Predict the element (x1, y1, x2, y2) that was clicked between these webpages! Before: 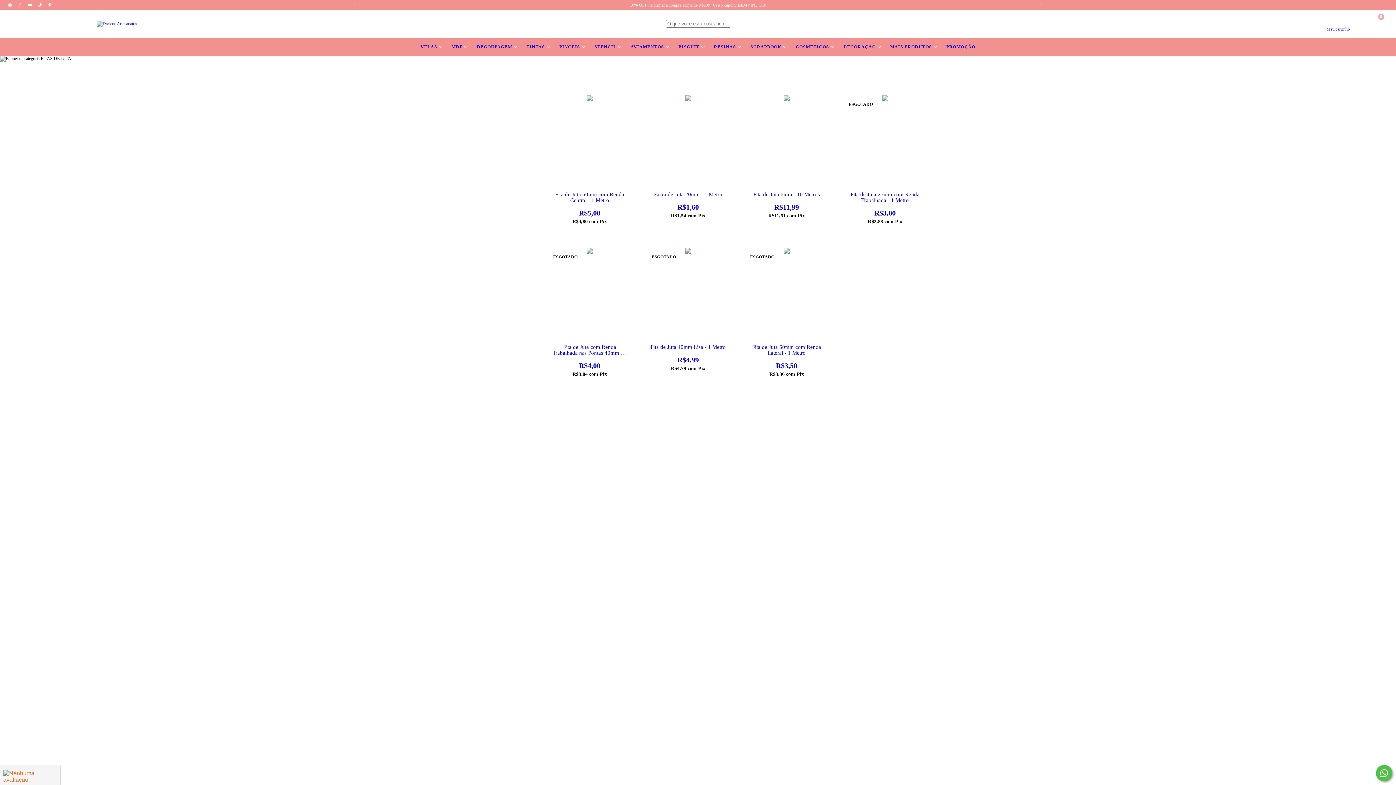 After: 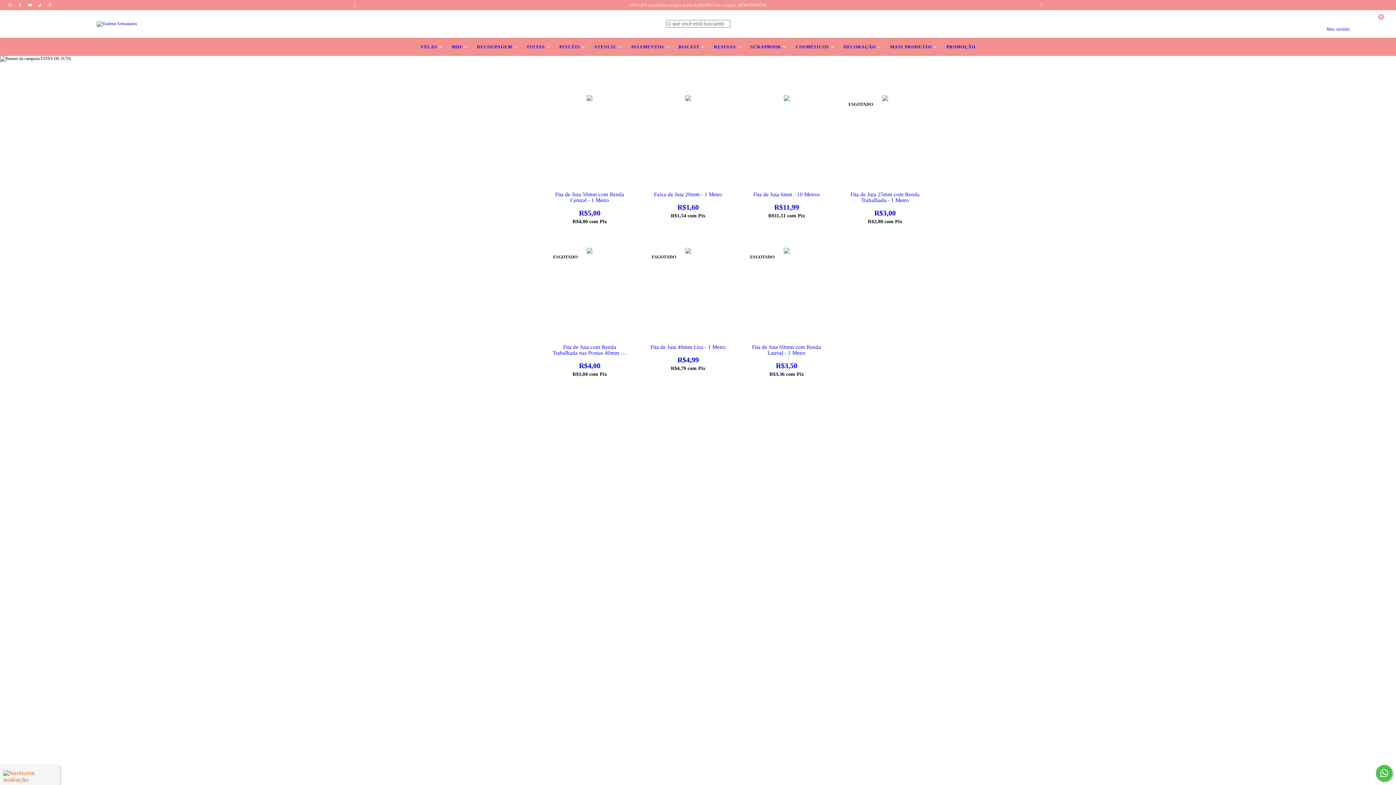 Action: label: Fale conosco pelo WhatsApp bbox: (1376, 765, 1392, 781)